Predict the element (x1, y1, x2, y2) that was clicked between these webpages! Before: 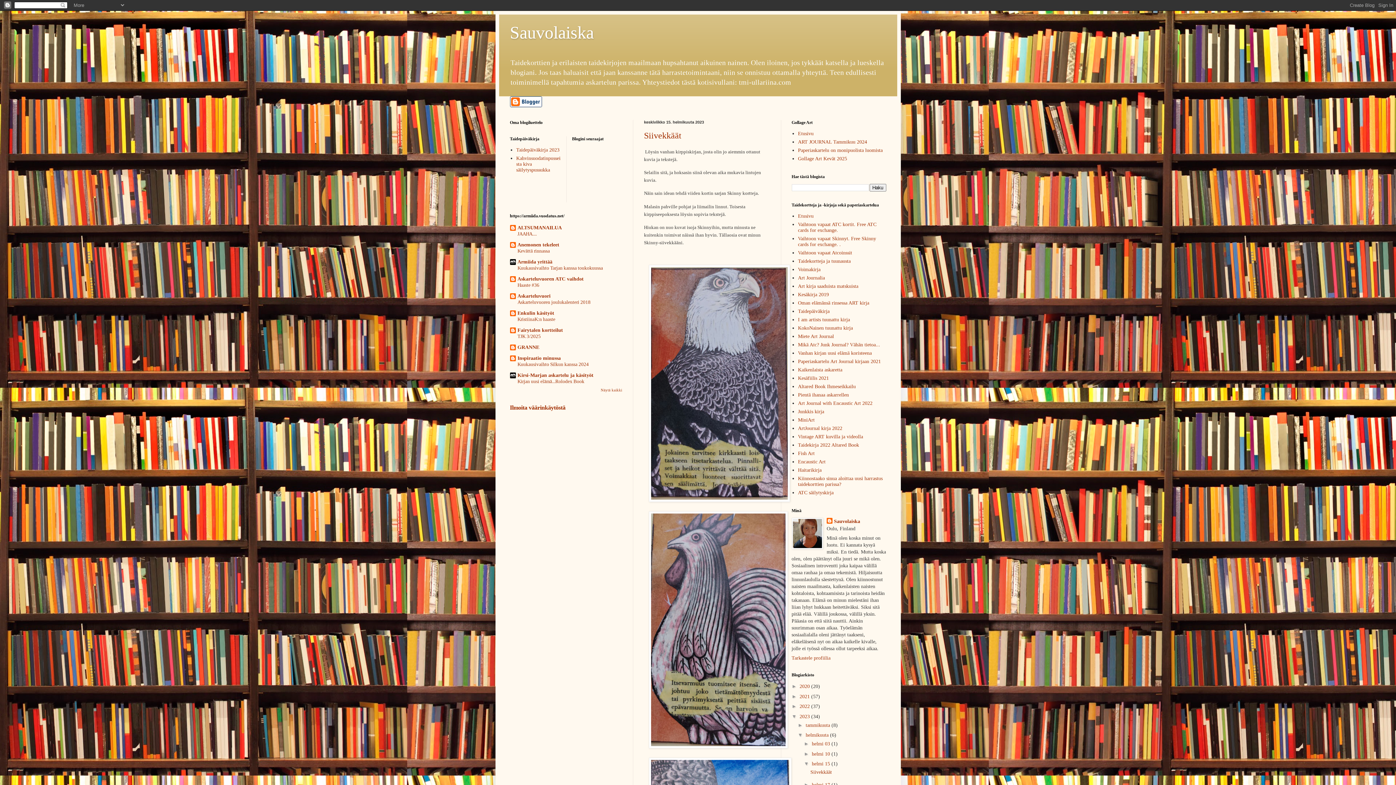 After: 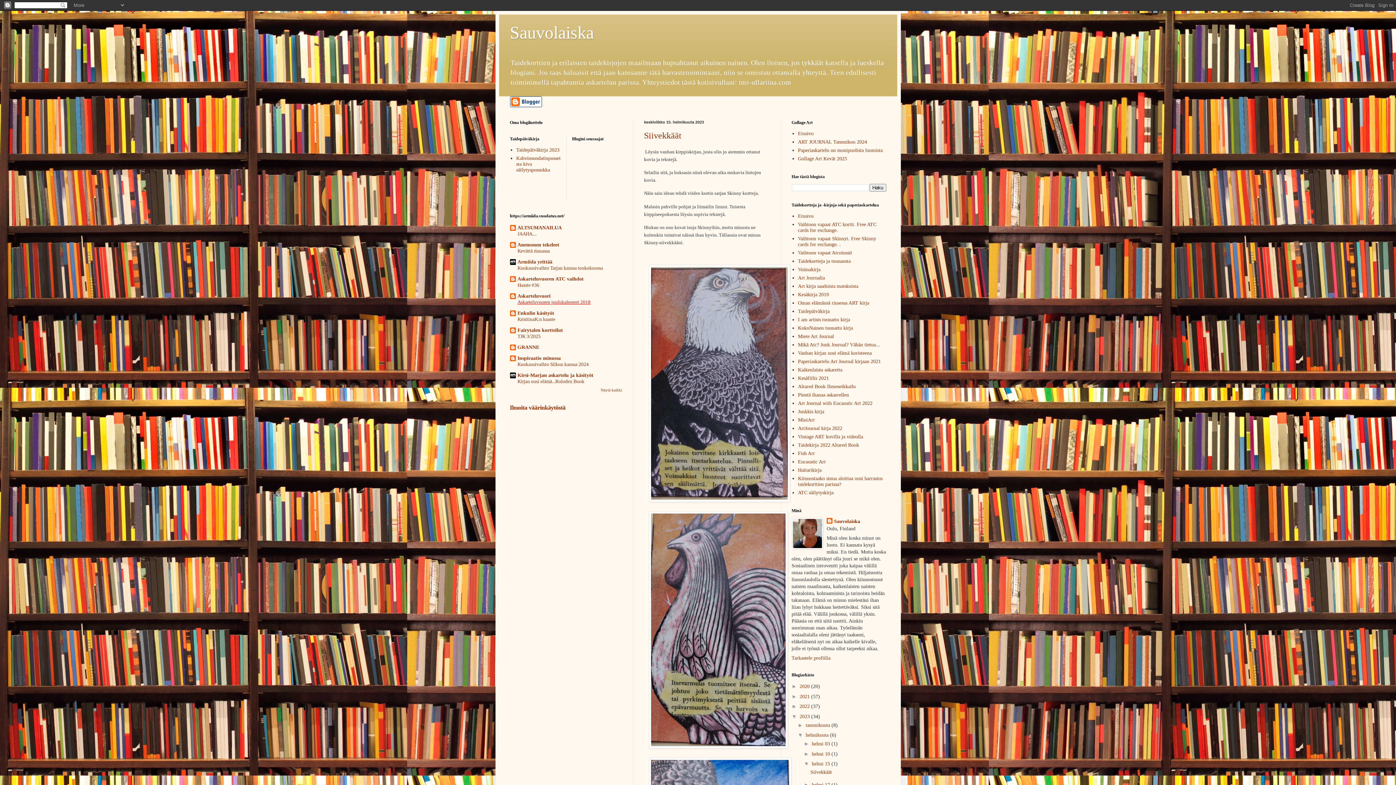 Action: bbox: (517, 299, 590, 305) label: Askarteluvuoren joulukalenteri 2018